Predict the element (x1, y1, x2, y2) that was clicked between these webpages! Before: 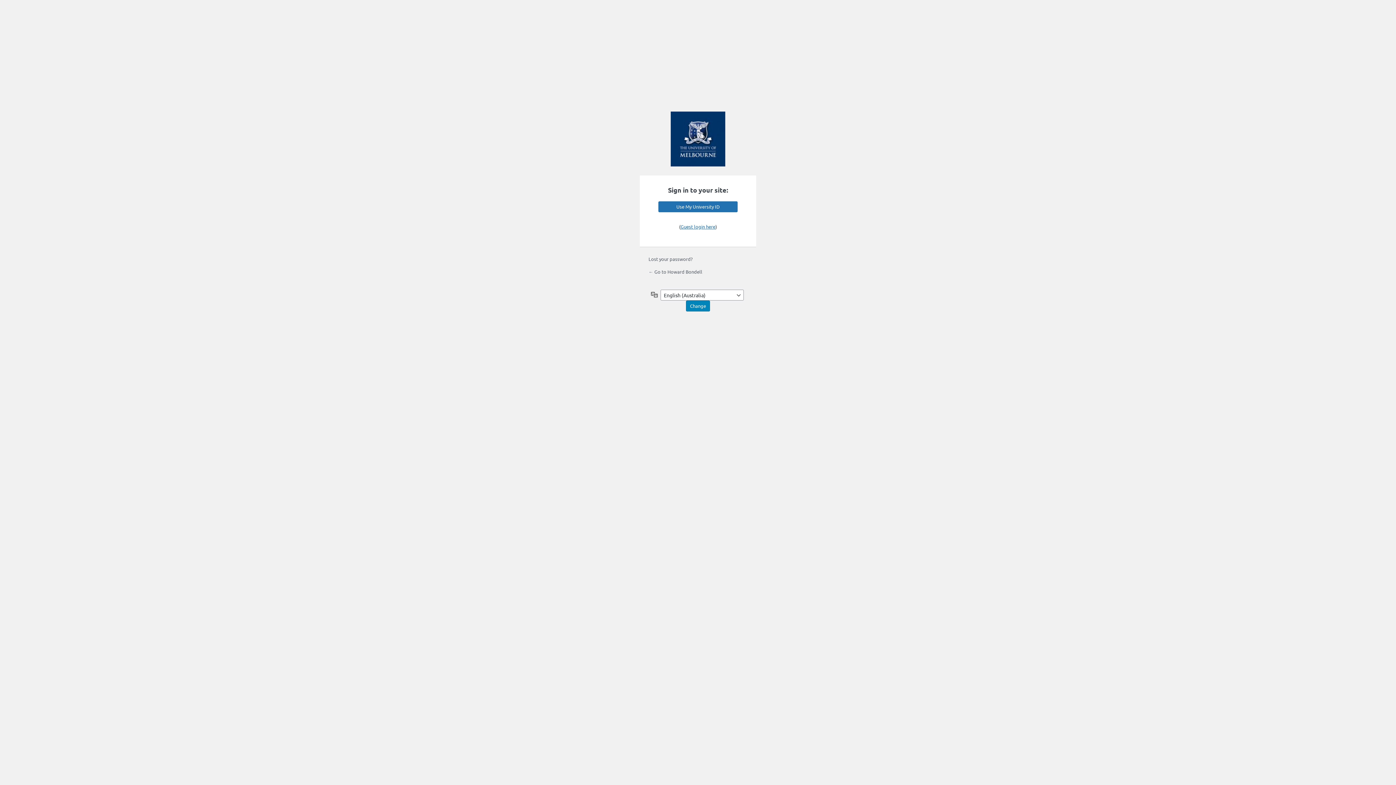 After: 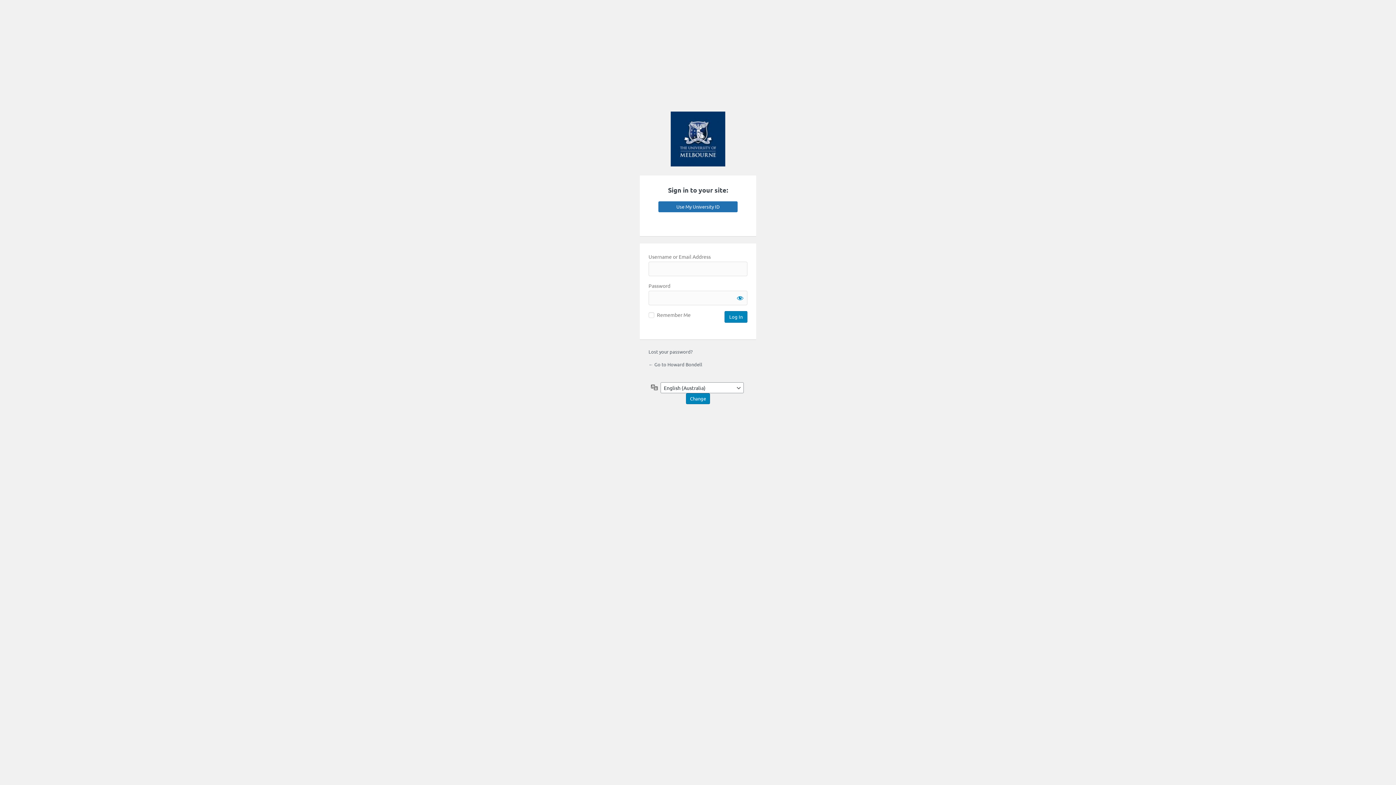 Action: label: Guest login here bbox: (680, 223, 715, 229)